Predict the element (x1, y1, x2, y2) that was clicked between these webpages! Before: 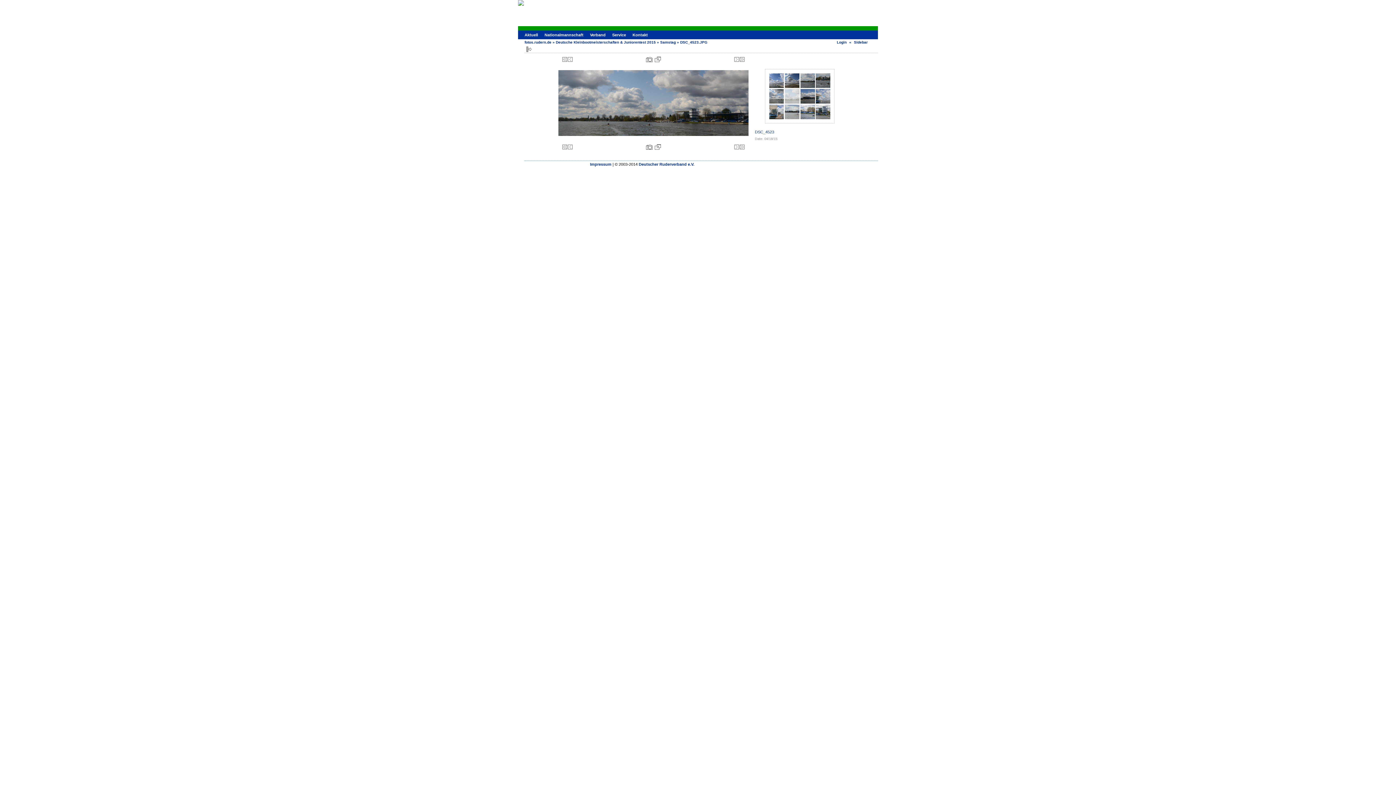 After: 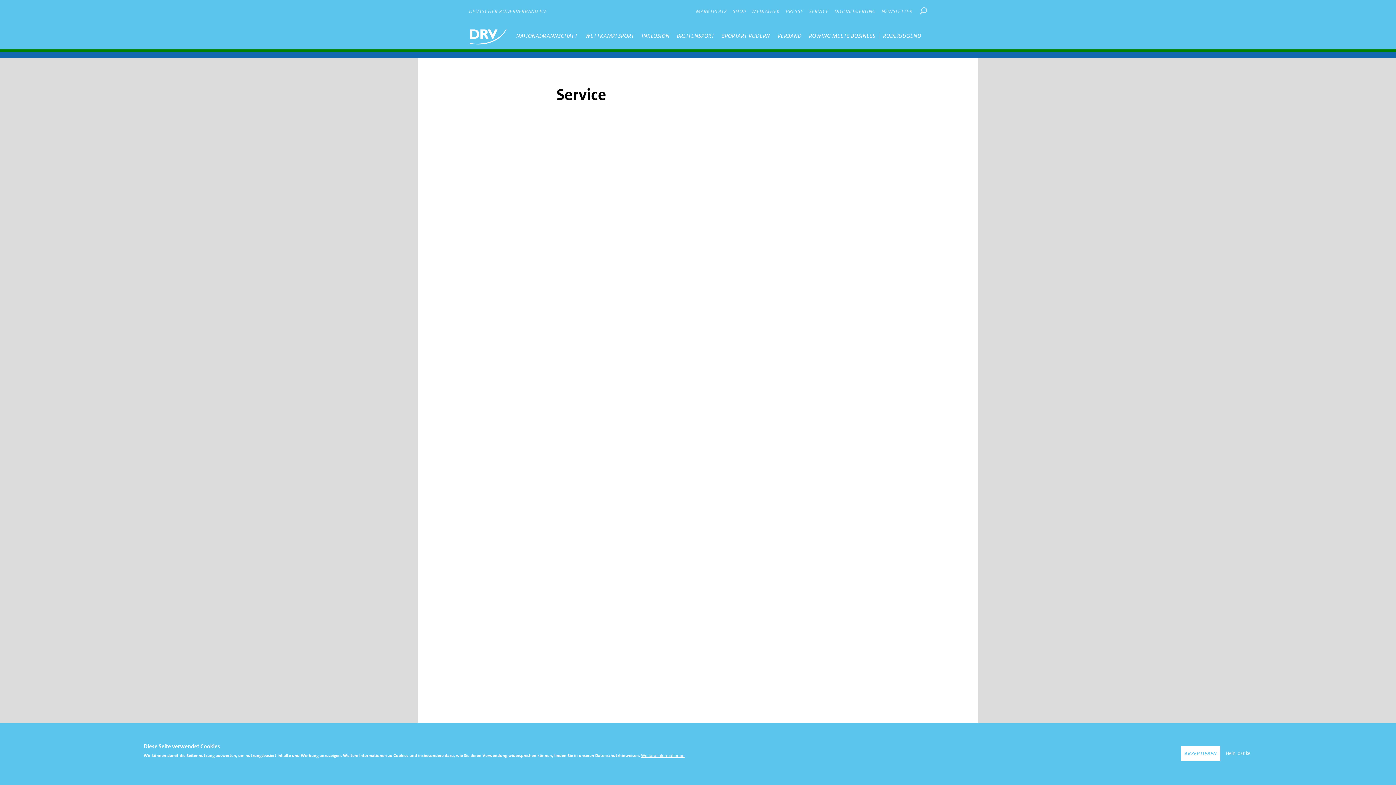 Action: bbox: (612, 32, 626, 37) label: Service